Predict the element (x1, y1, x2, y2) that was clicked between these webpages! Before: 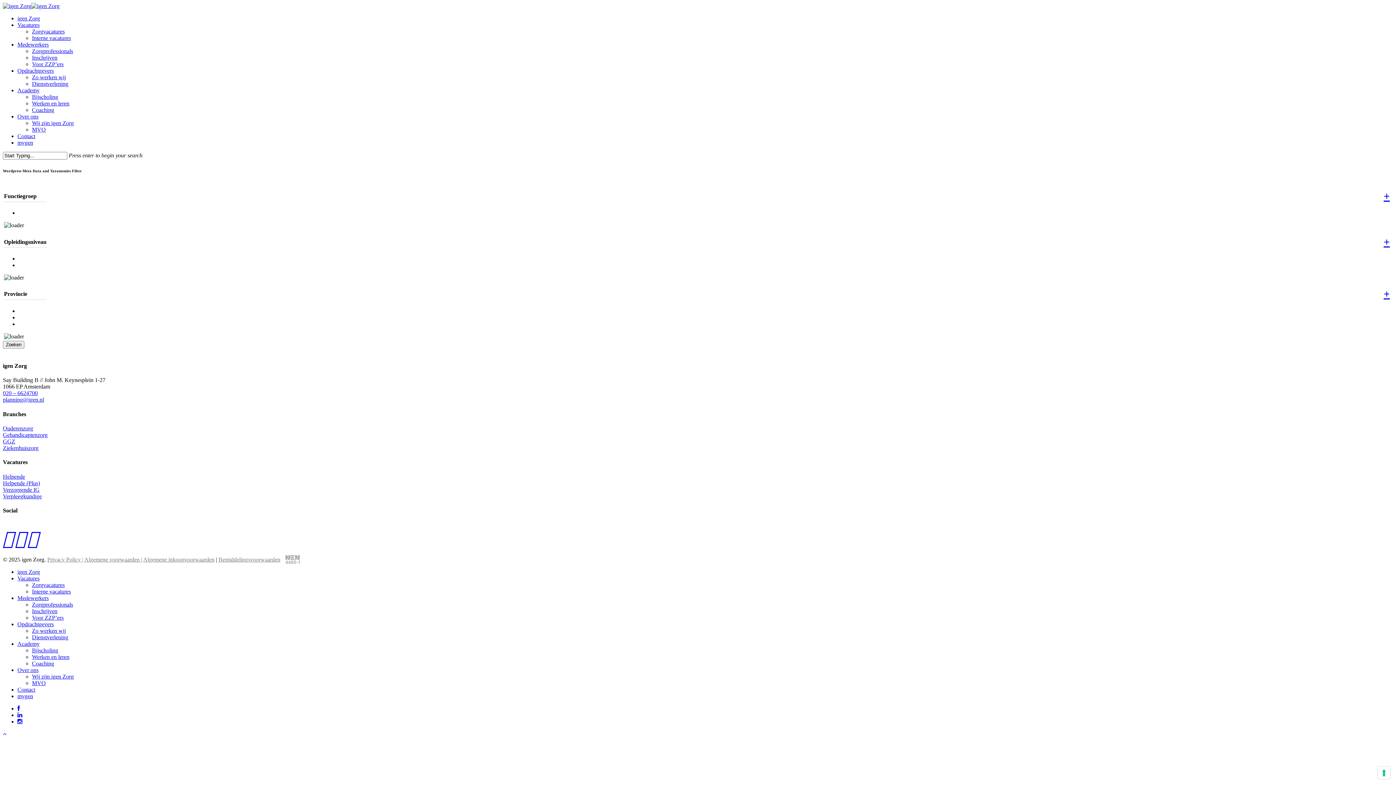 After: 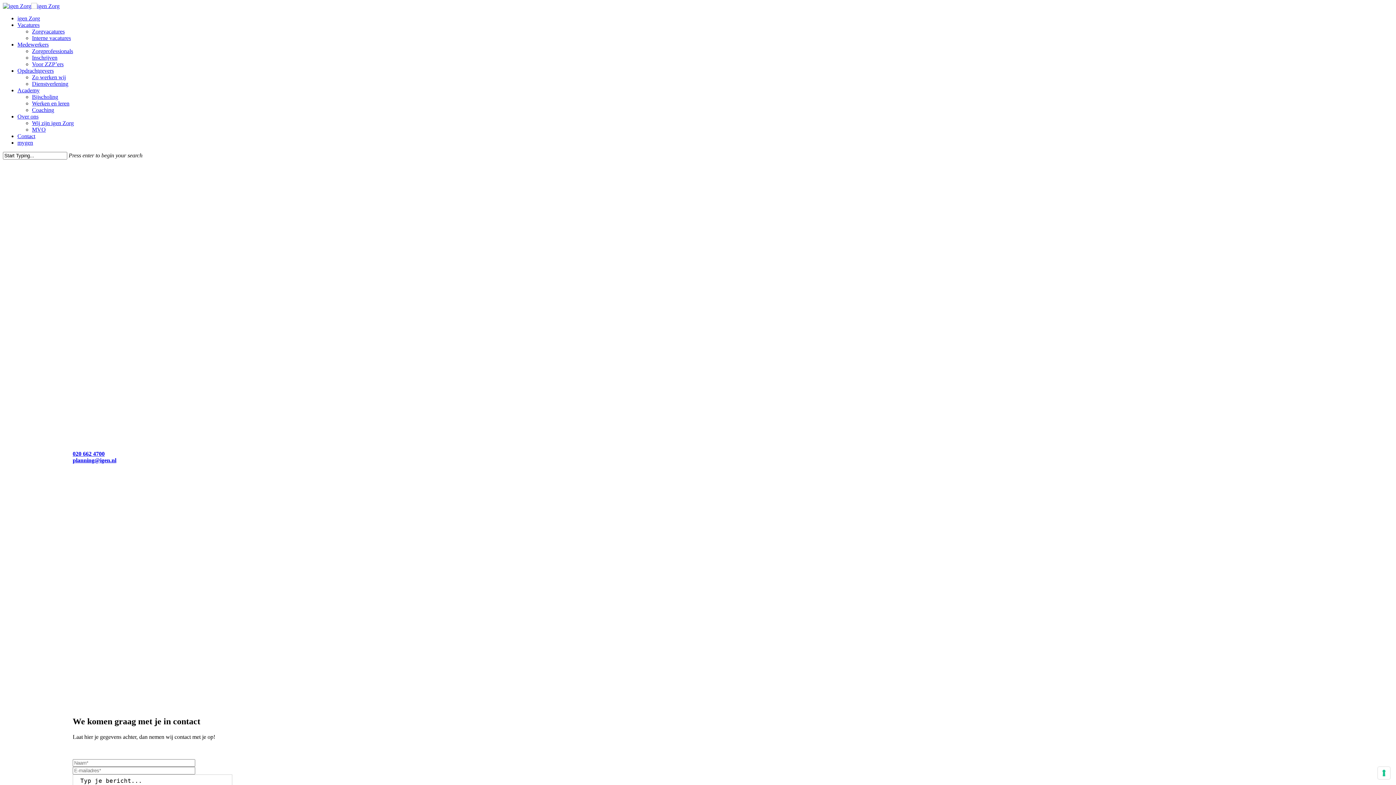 Action: label: Contact bbox: (17, 686, 35, 693)